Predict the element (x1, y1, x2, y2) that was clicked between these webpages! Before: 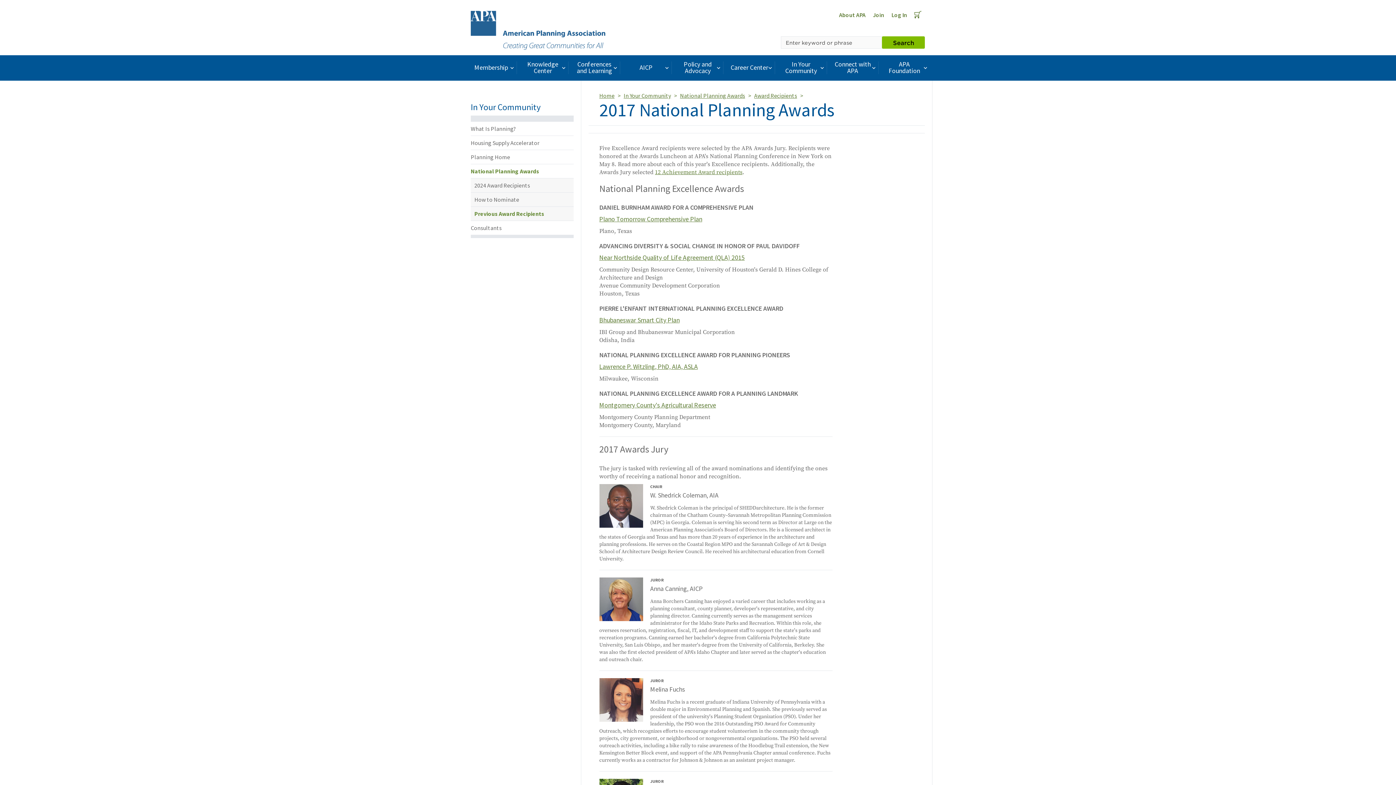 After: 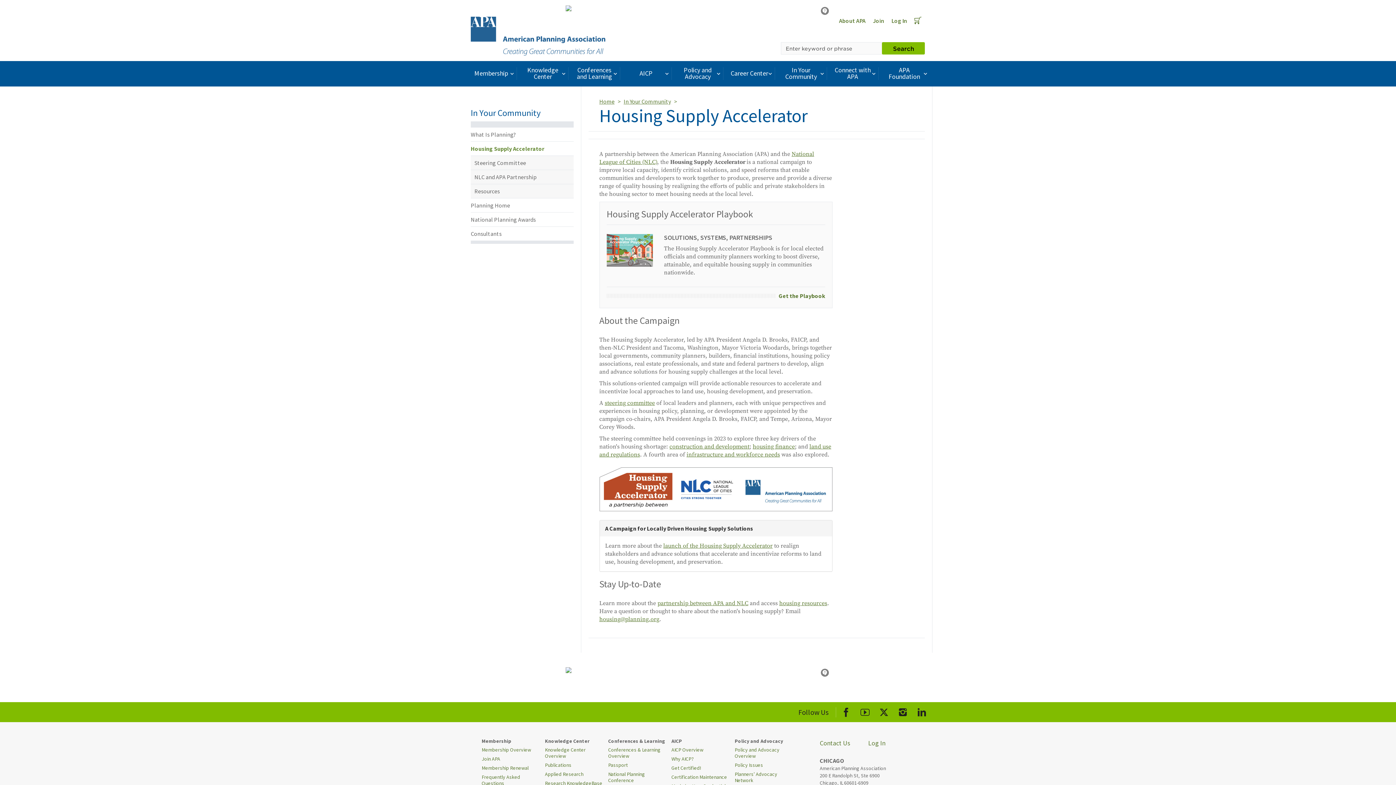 Action: label: Housing Supply Accelerator bbox: (470, 135, 573, 149)